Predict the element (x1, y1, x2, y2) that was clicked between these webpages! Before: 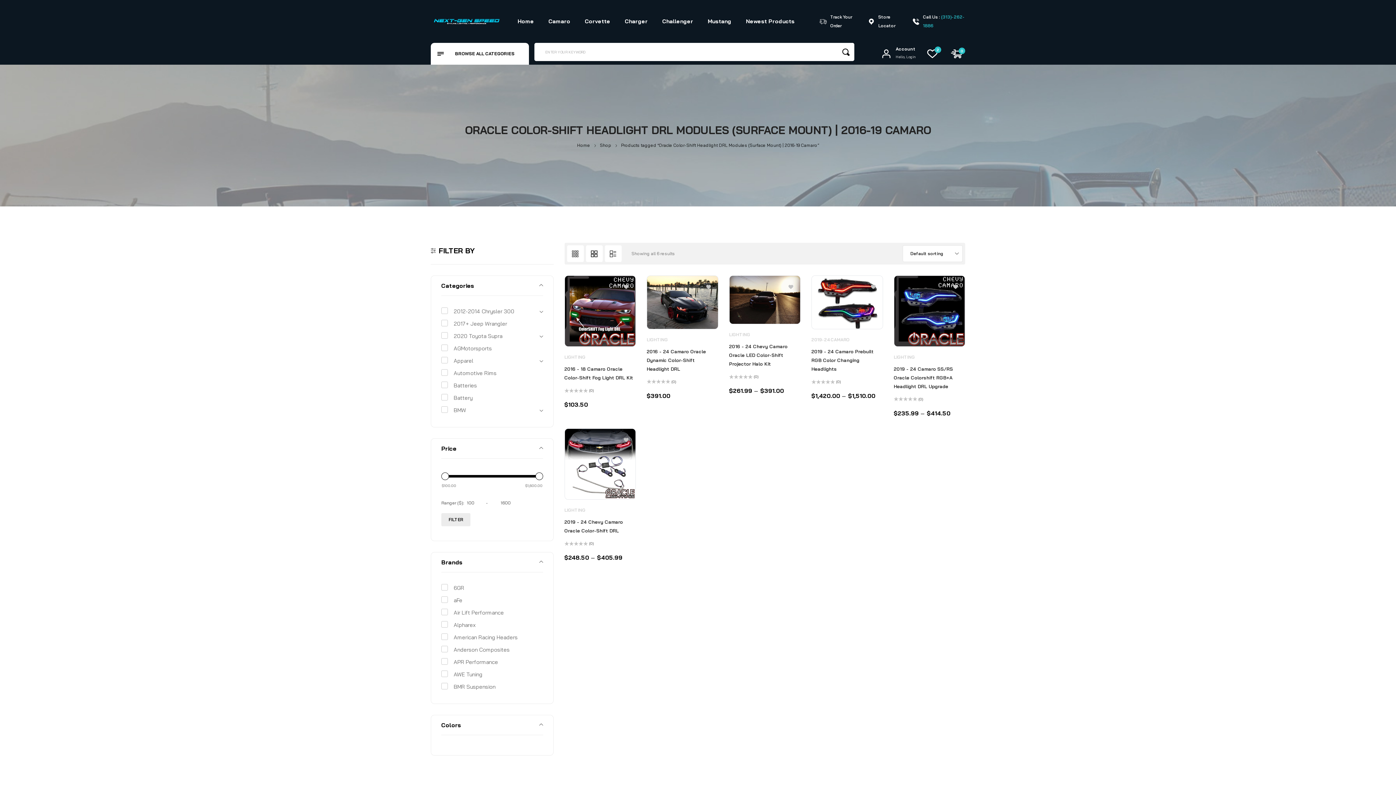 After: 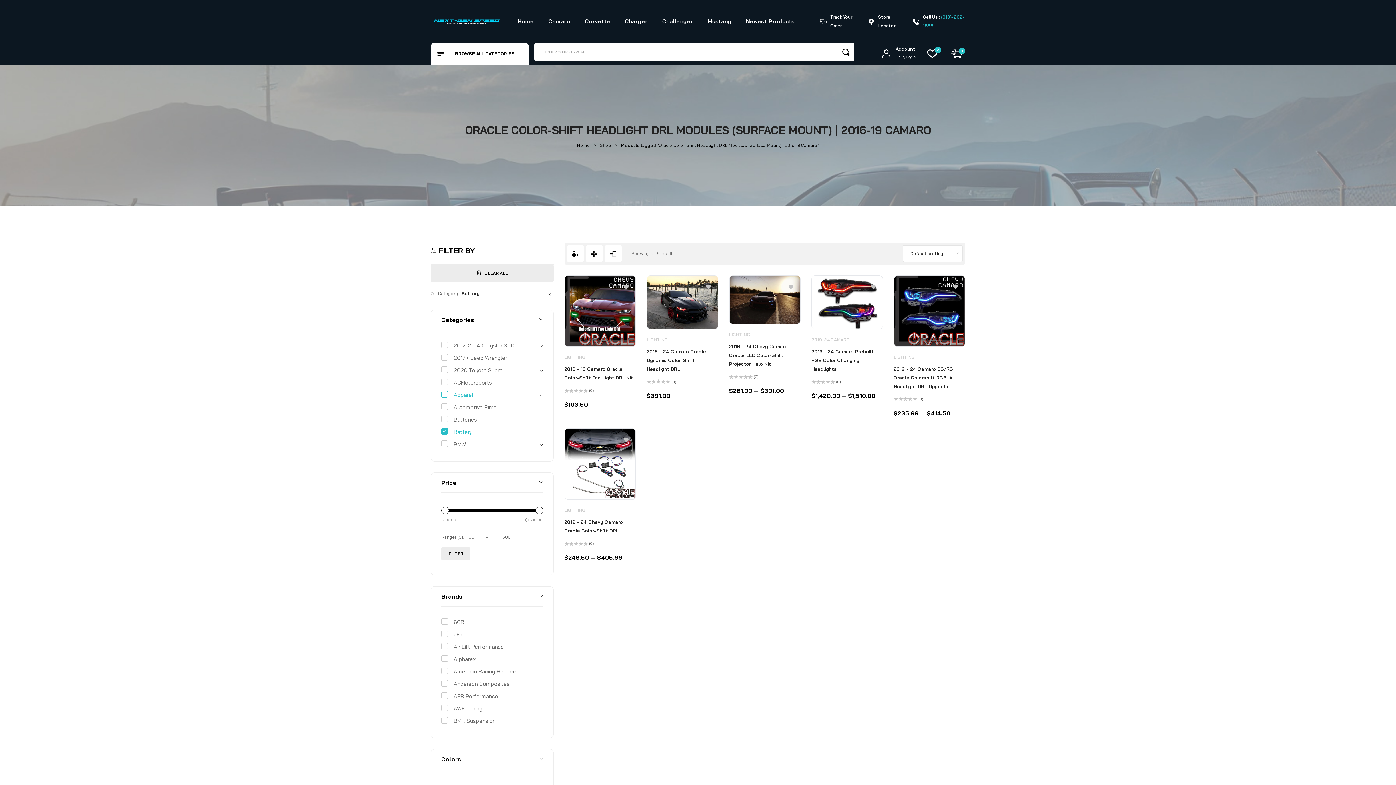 Action: label: Battery bbox: (453, 394, 472, 401)